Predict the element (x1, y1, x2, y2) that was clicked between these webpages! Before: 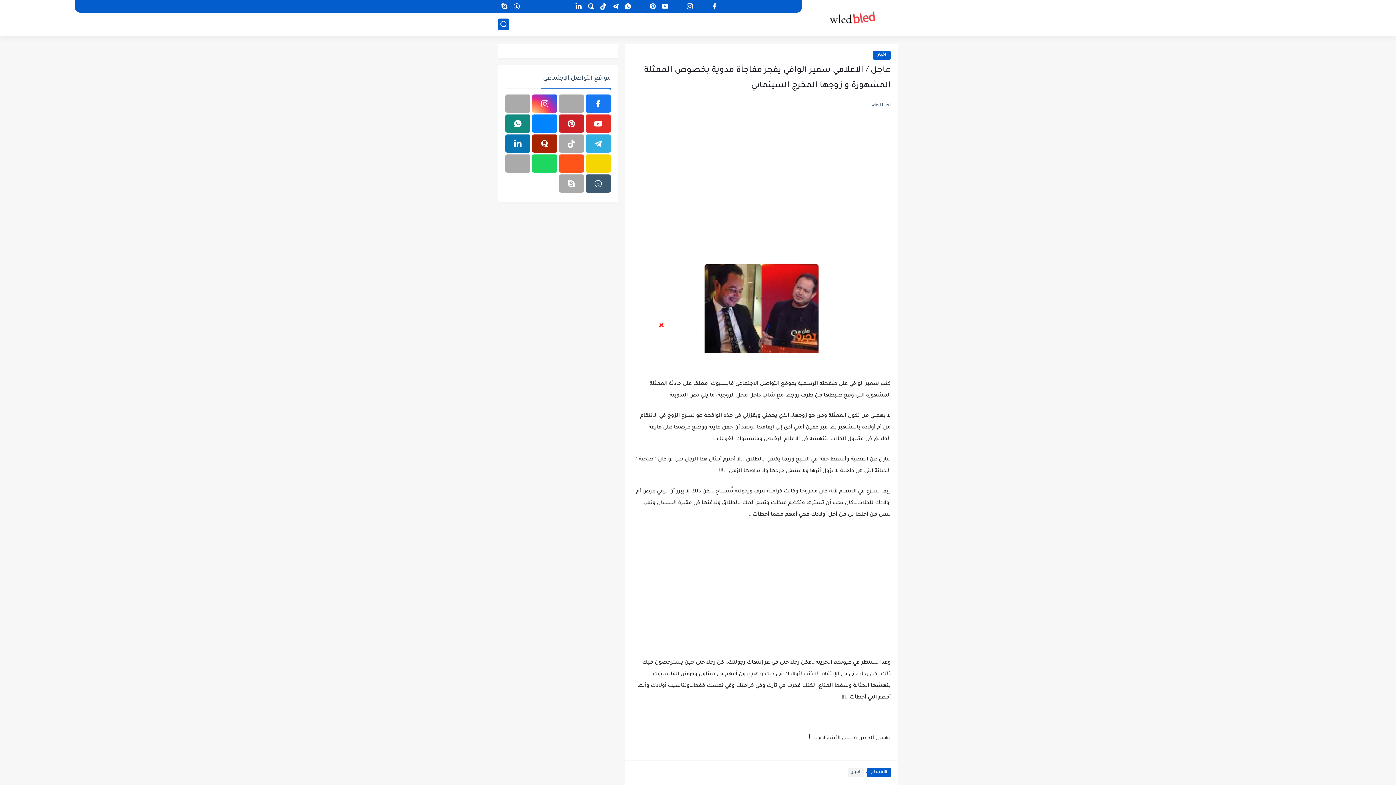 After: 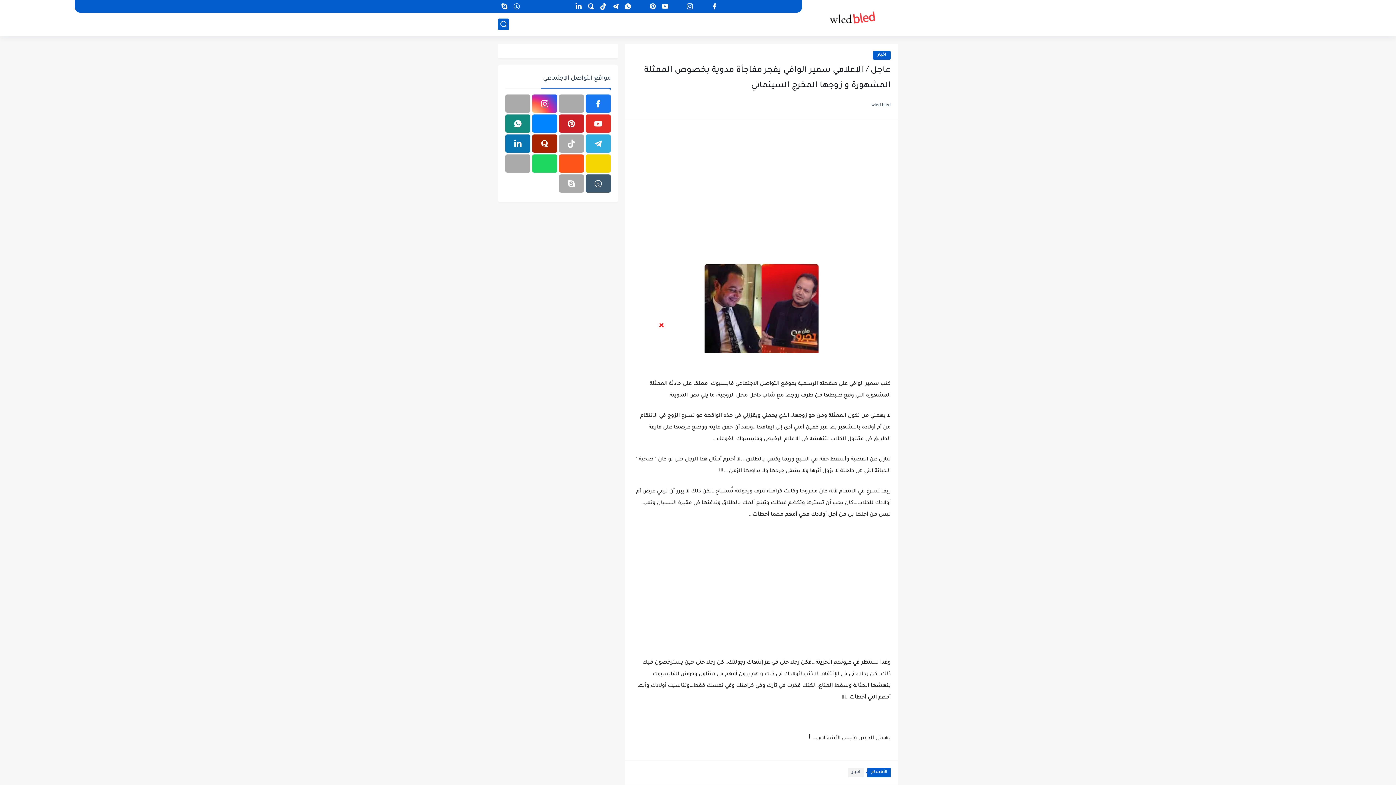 Action: bbox: (559, 94, 584, 112)